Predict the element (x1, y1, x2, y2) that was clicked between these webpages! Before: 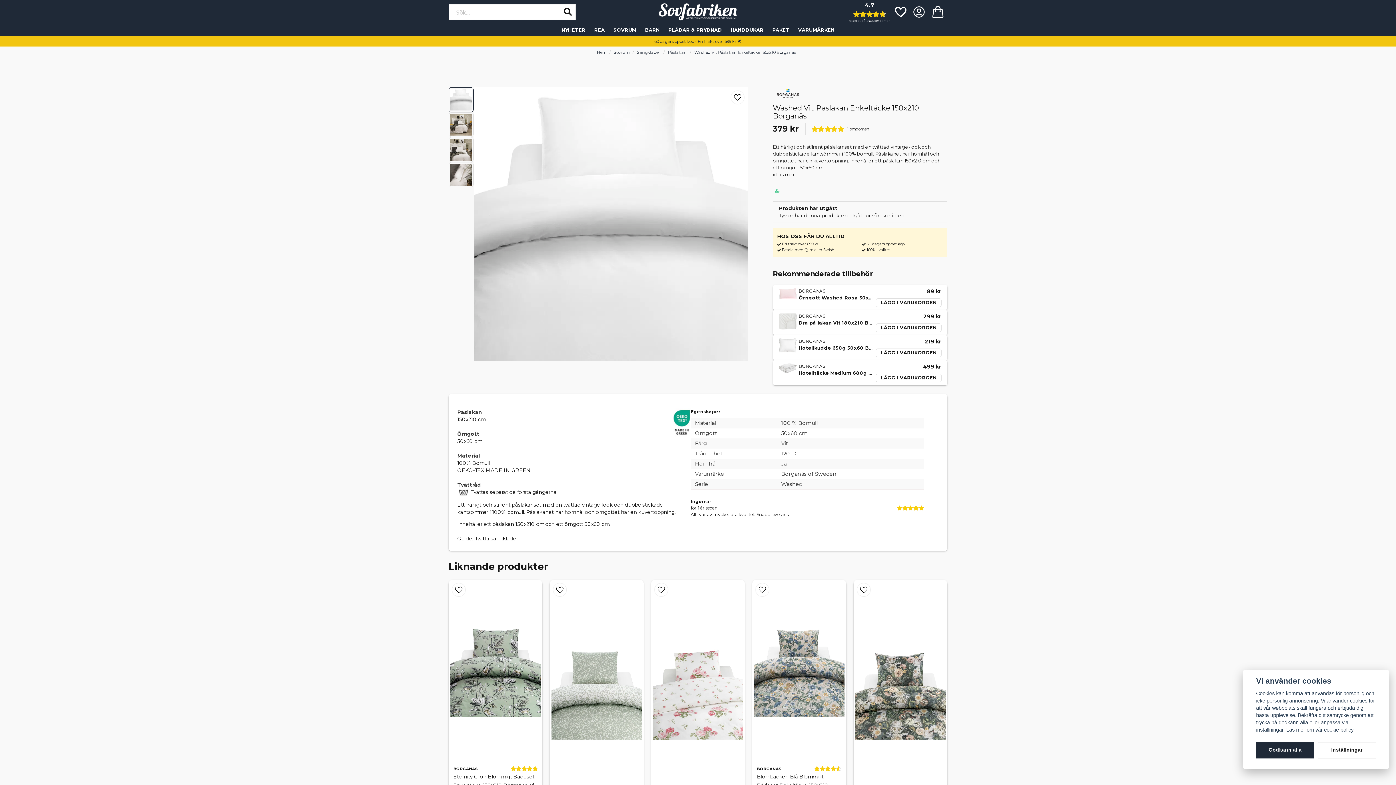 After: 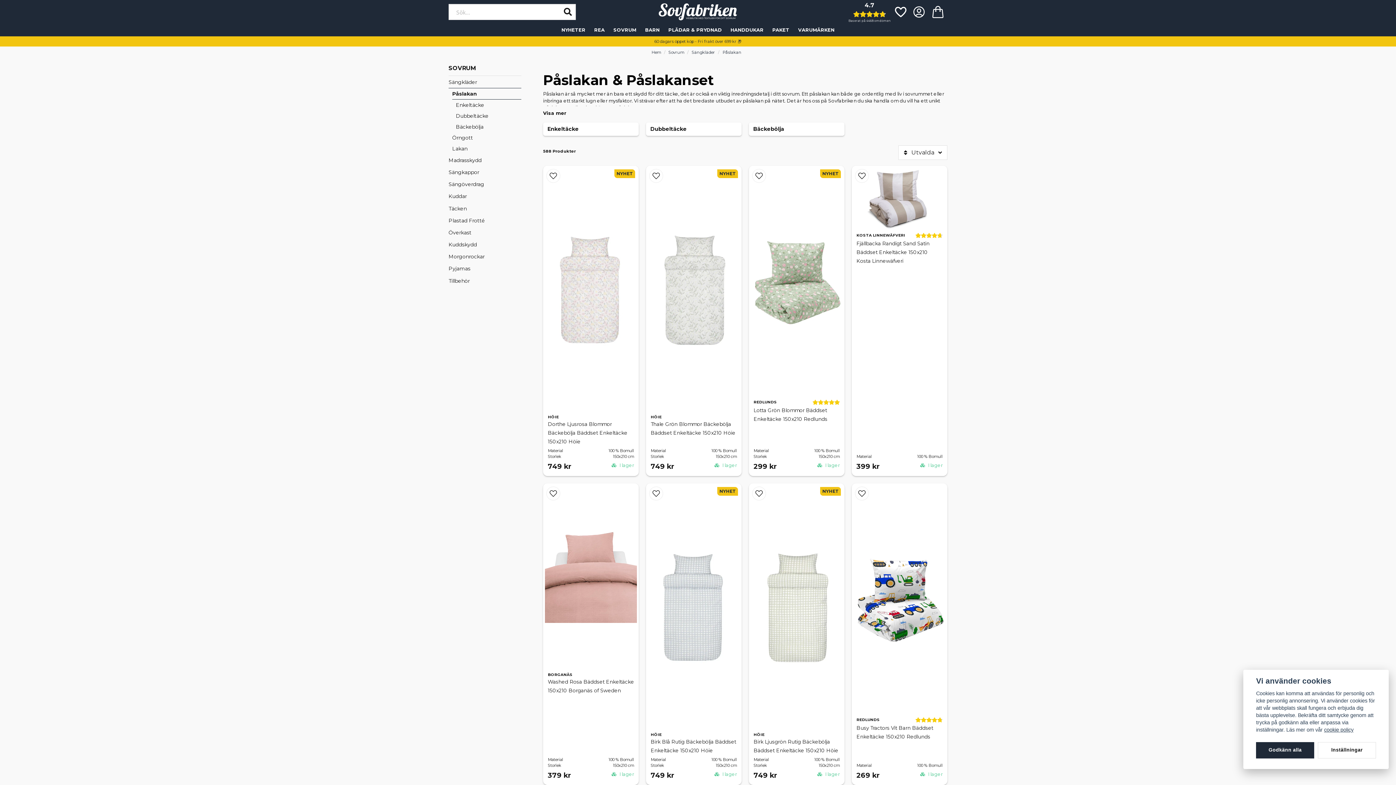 Action: bbox: (664, 49, 689, 55) label: Påslakan